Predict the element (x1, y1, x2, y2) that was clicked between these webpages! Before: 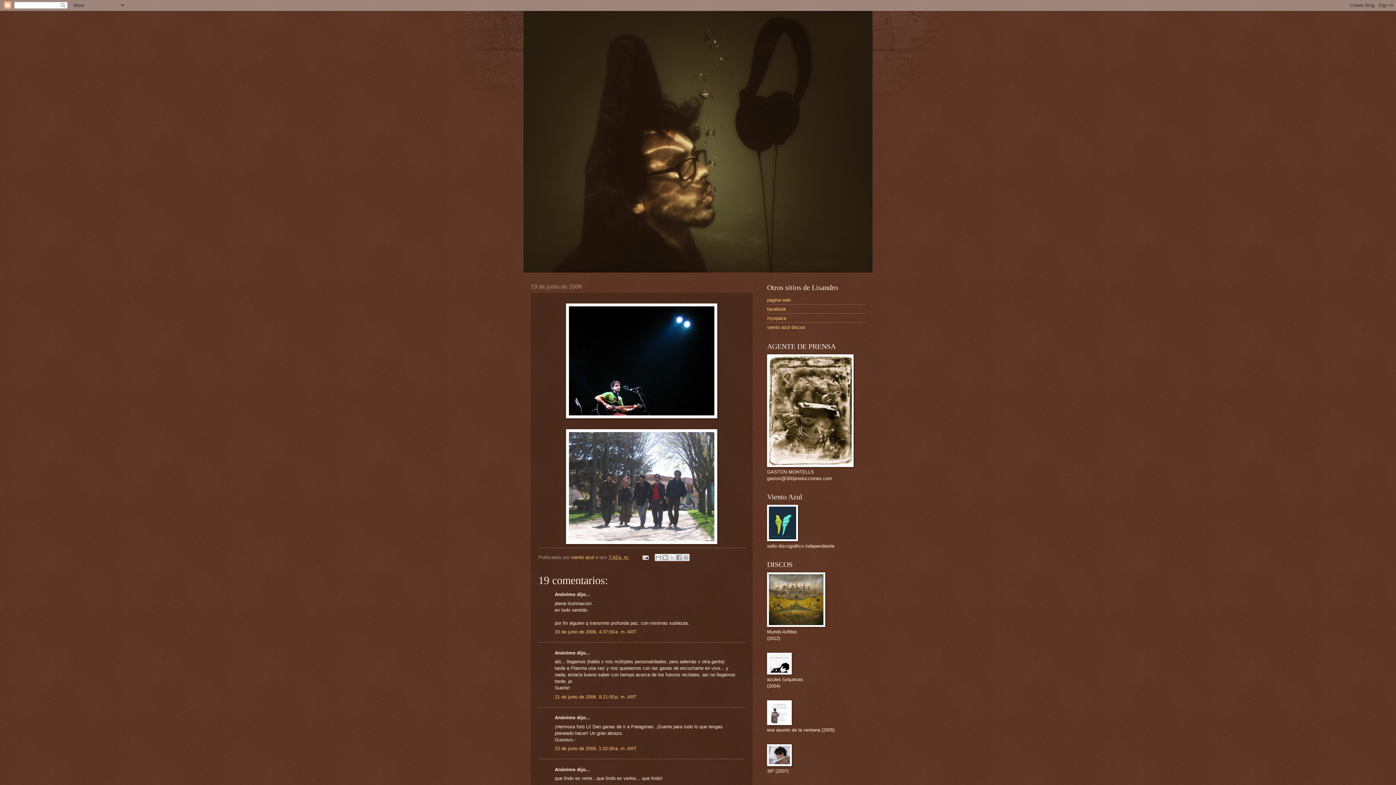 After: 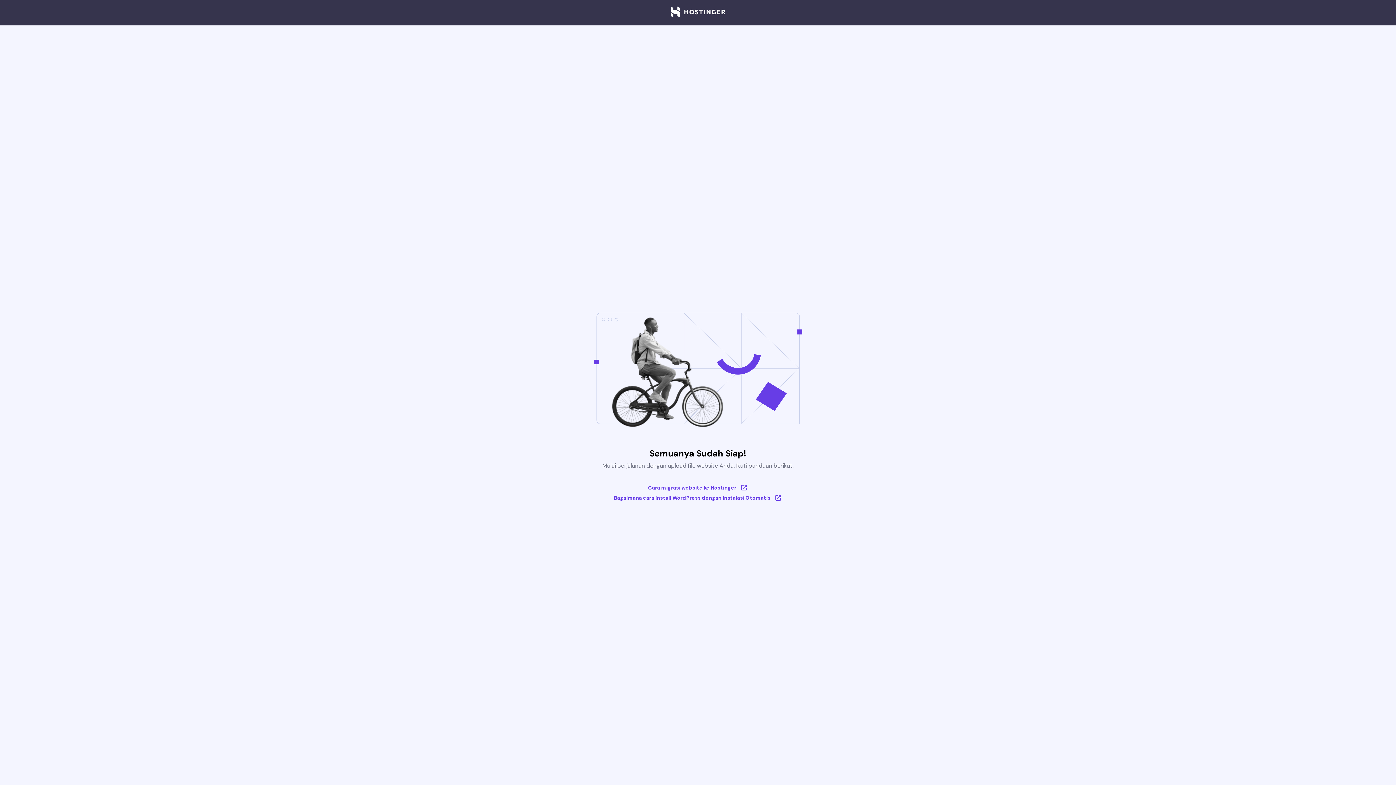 Action: bbox: (767, 297, 790, 302) label: pagina web